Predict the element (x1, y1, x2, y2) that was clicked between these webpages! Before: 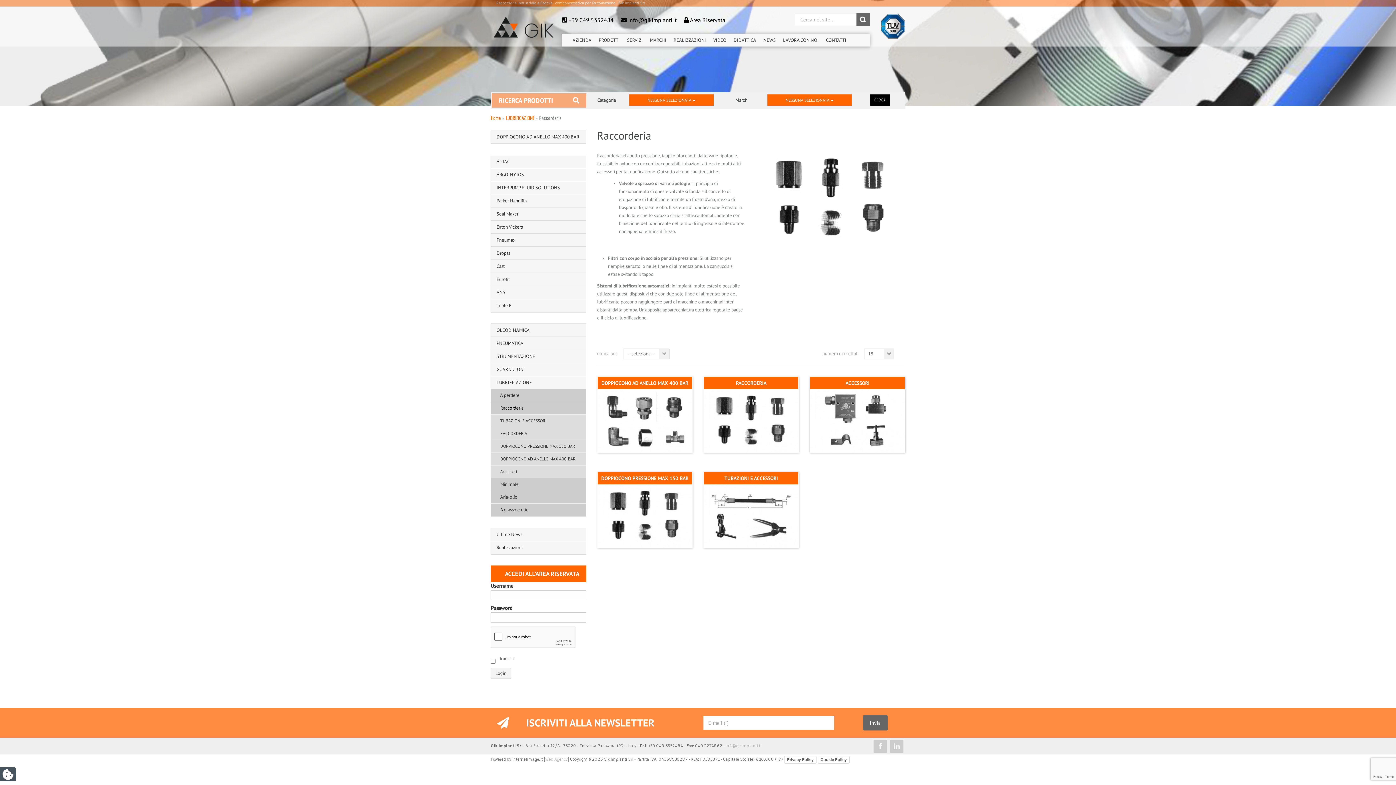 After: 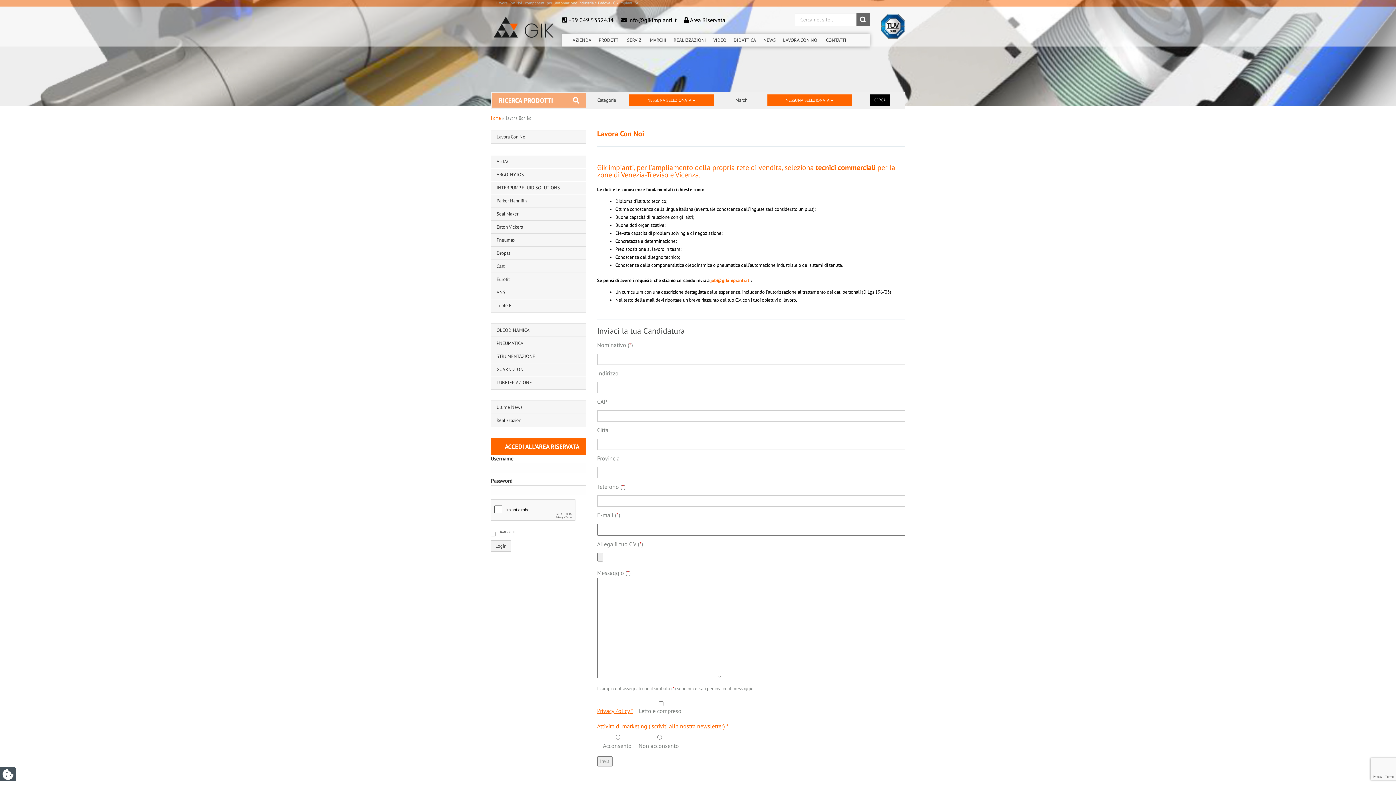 Action: bbox: (779, 33, 822, 46) label: LAVORA CON NOI